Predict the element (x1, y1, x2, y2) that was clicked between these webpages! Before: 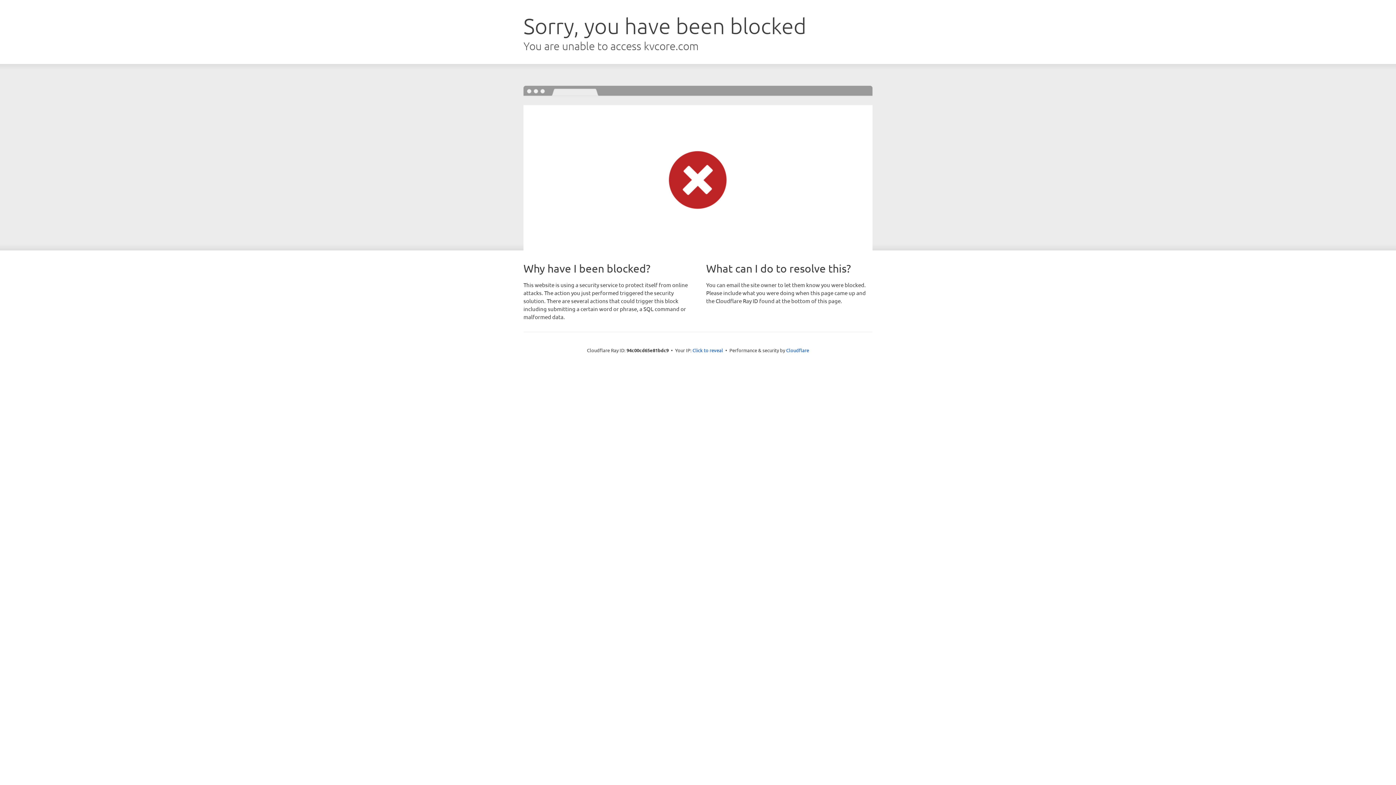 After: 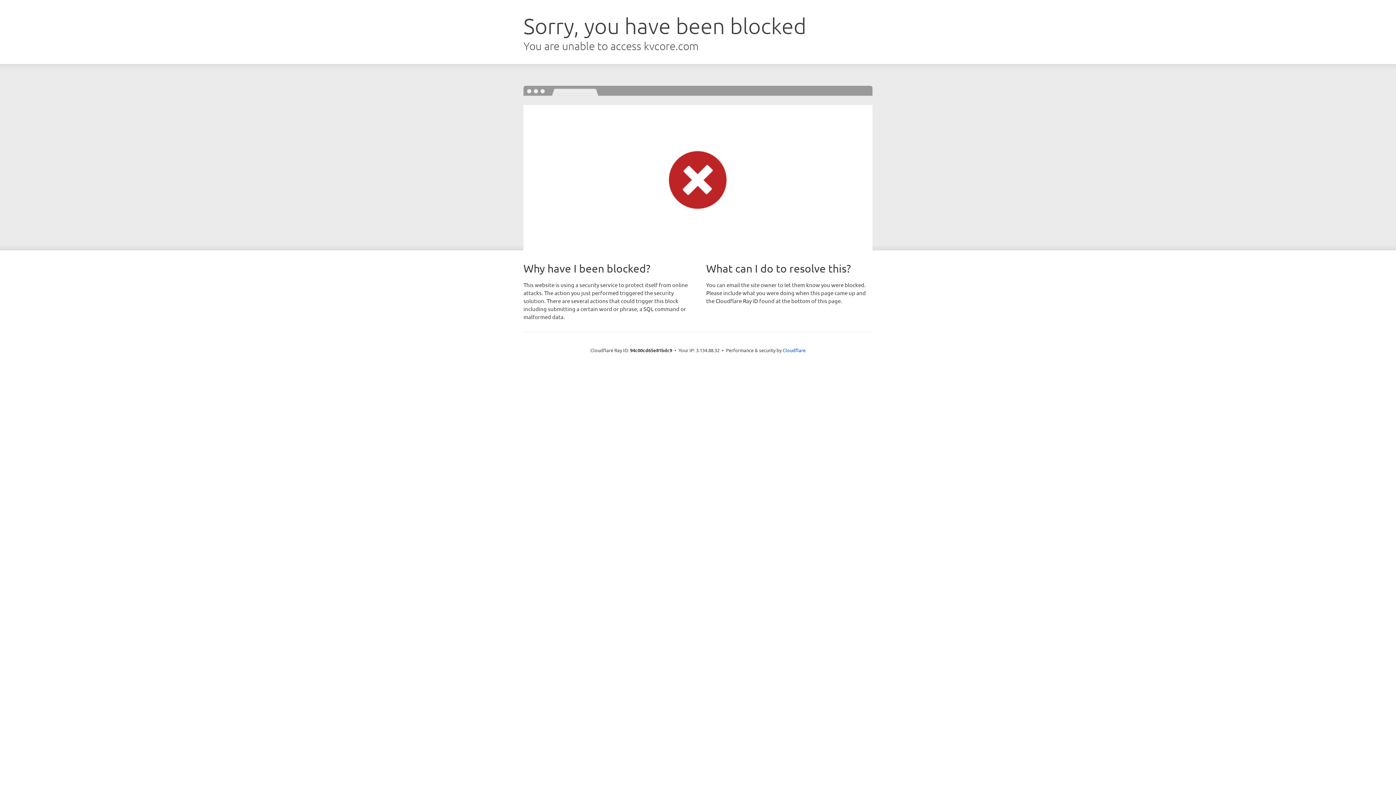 Action: bbox: (692, 346, 723, 353) label: Click to reveal